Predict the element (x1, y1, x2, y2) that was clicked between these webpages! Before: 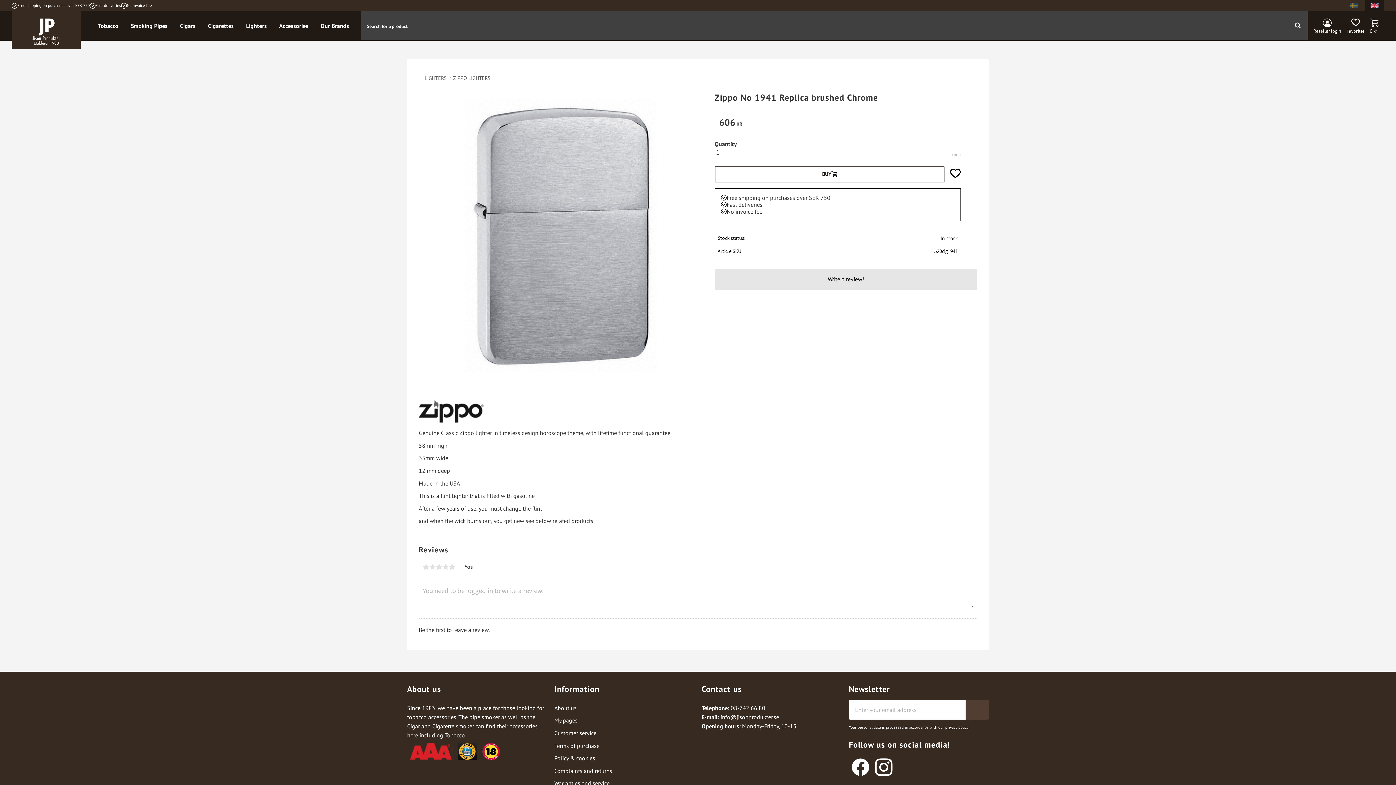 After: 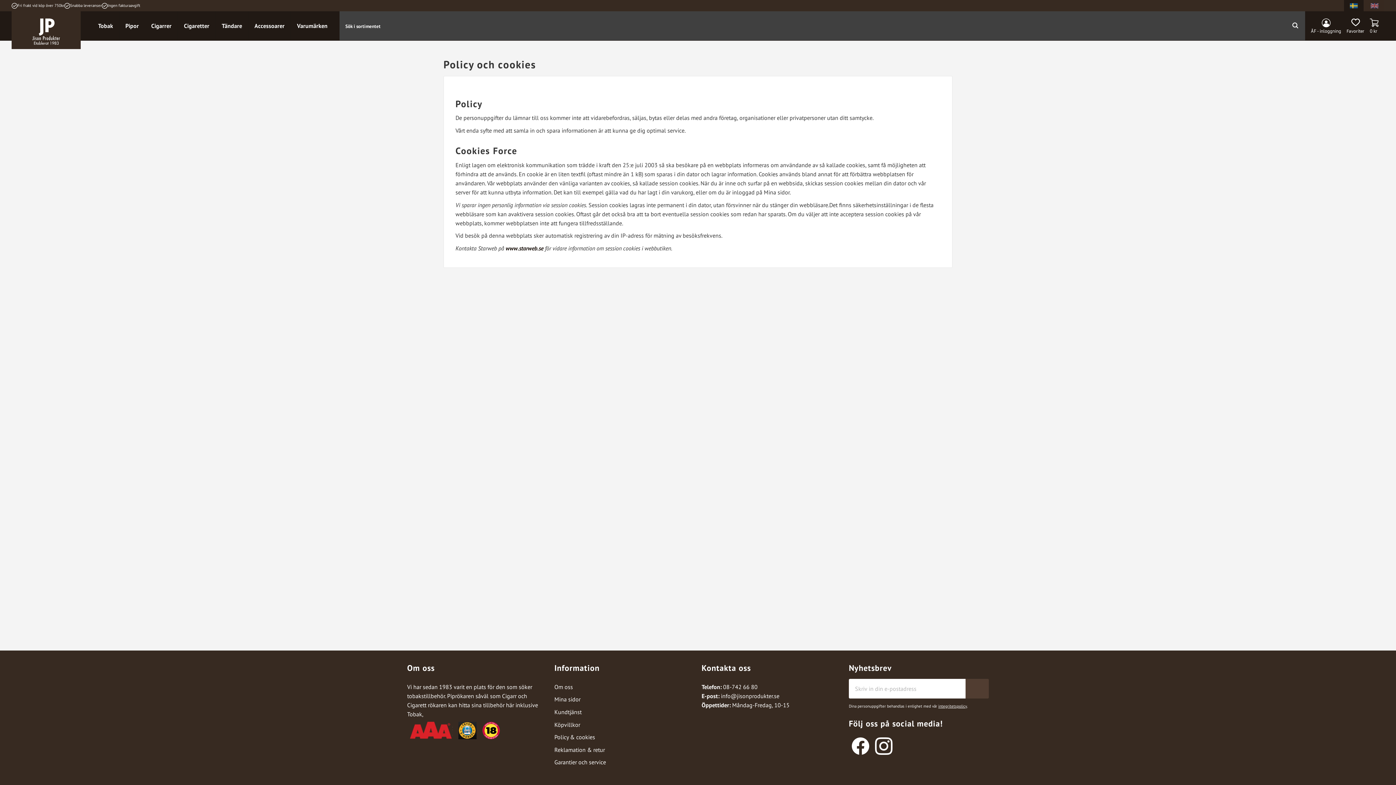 Action: bbox: (945, 725, 968, 730) label: privacy policy